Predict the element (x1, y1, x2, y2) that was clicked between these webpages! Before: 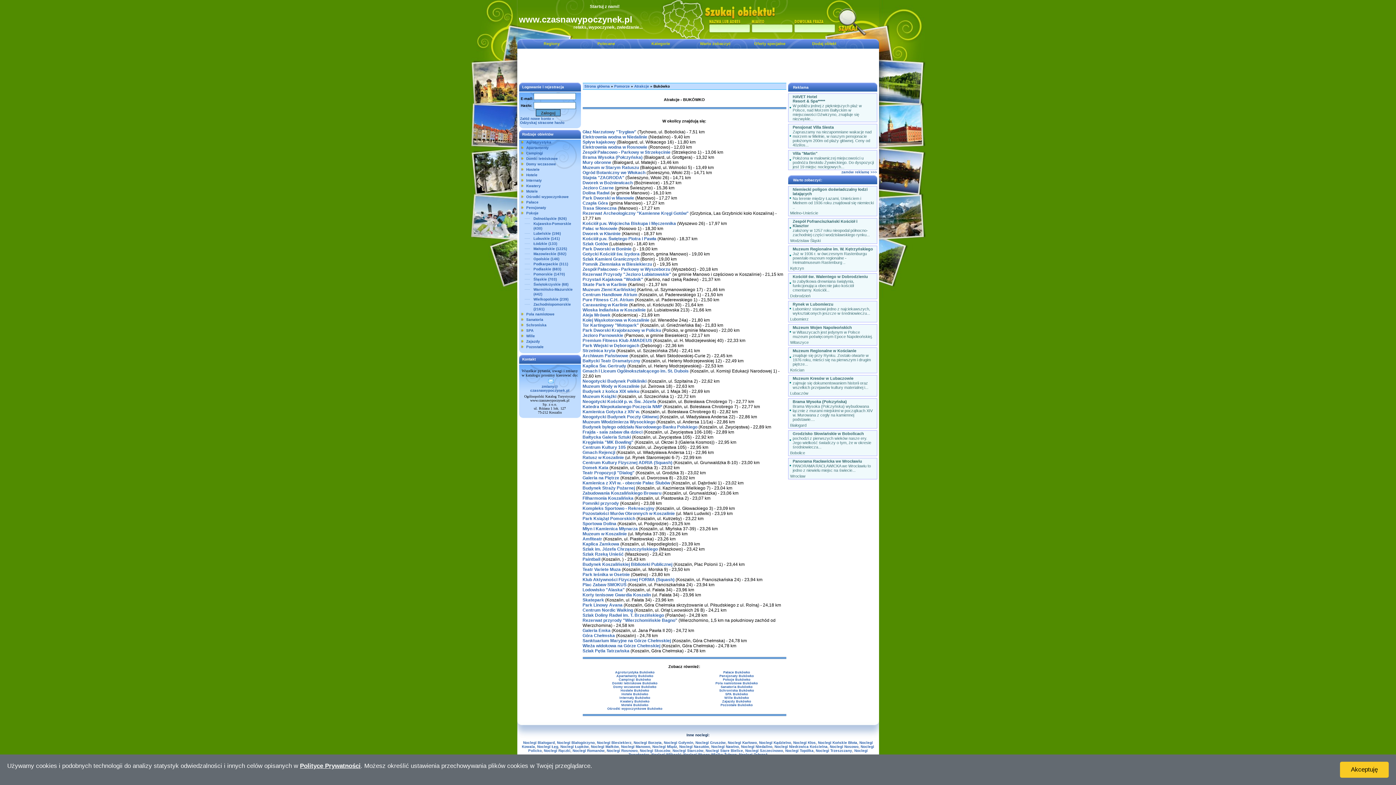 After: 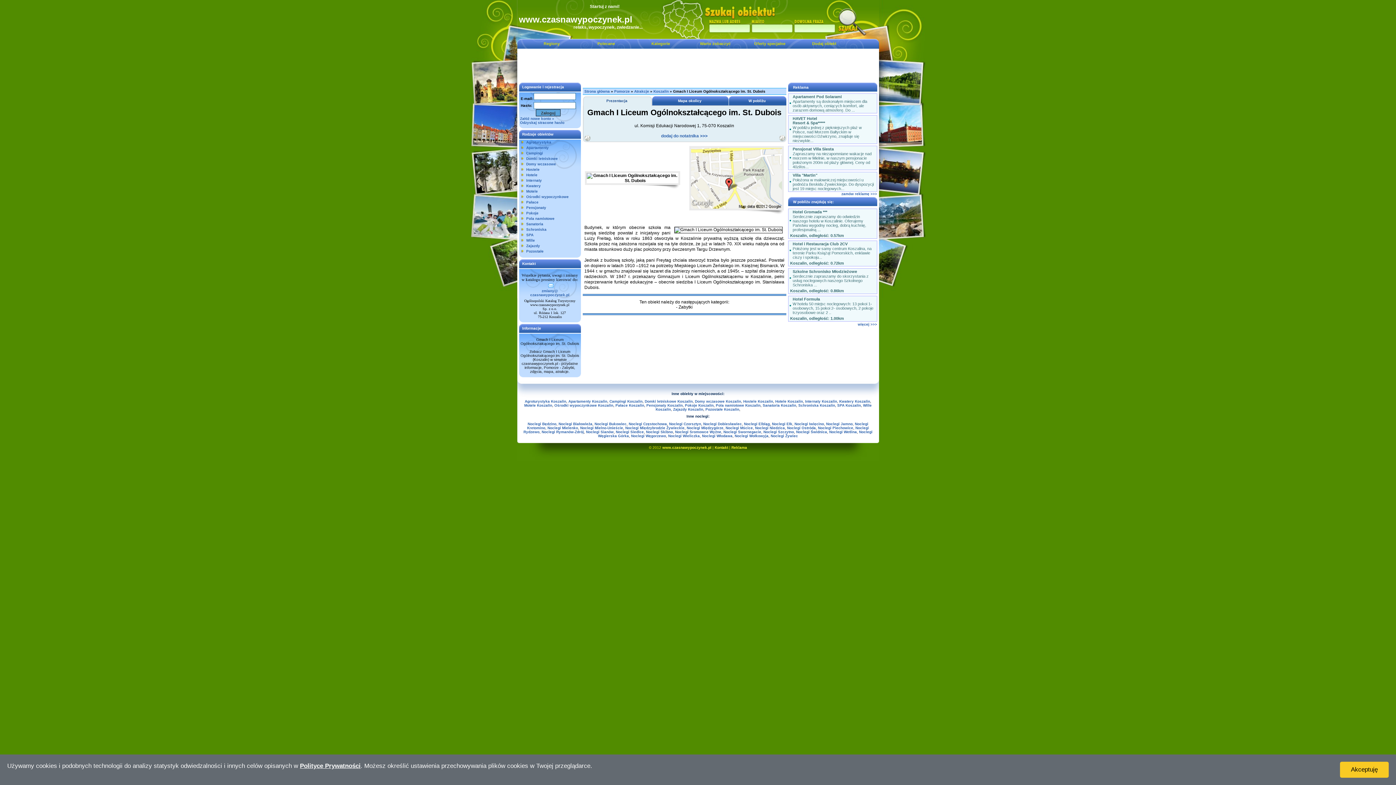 Action: bbox: (582, 368, 688, 373) label: Gmach I Liceum Ogólnokształcącego im. St. Dubois